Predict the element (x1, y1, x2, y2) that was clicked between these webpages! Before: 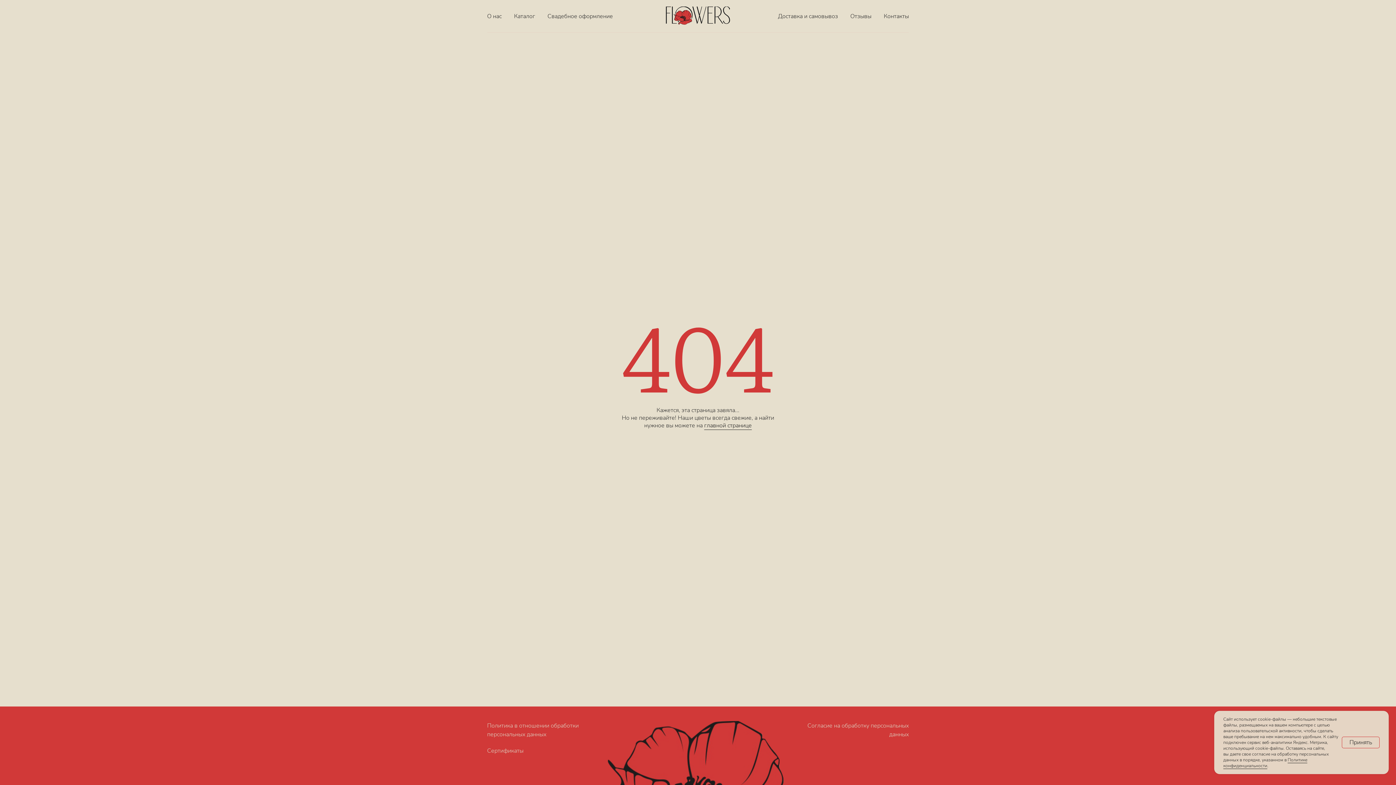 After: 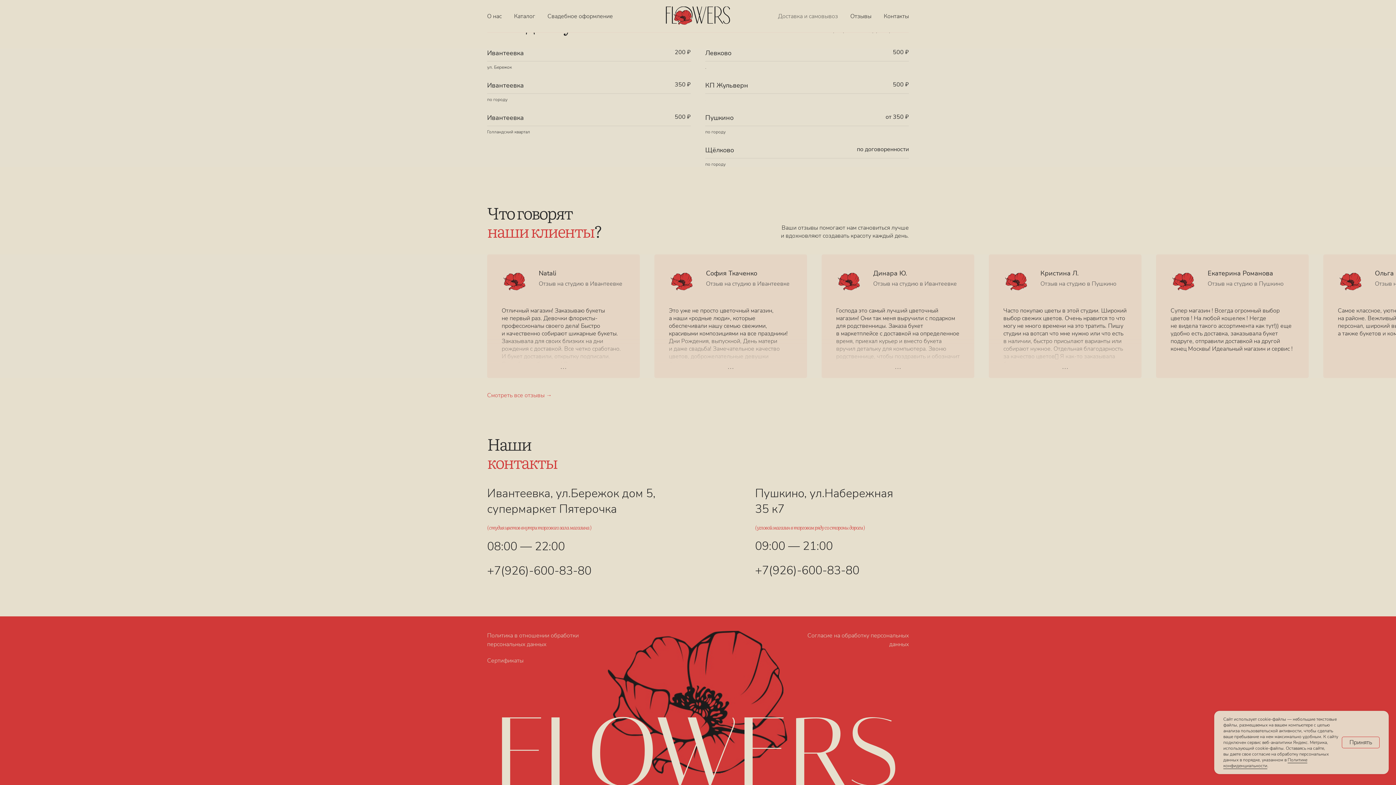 Action: bbox: (850, 12, 871, 20) label: Отзывы